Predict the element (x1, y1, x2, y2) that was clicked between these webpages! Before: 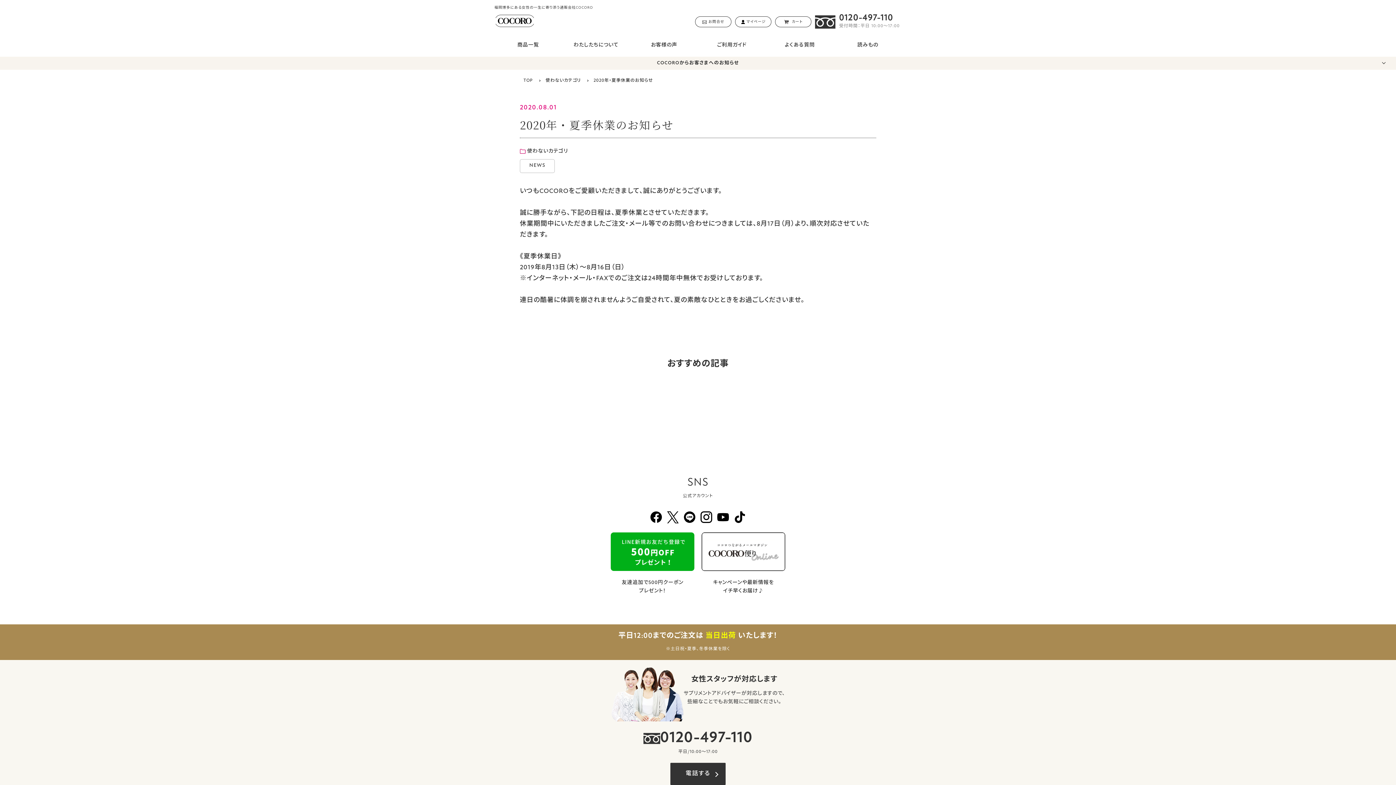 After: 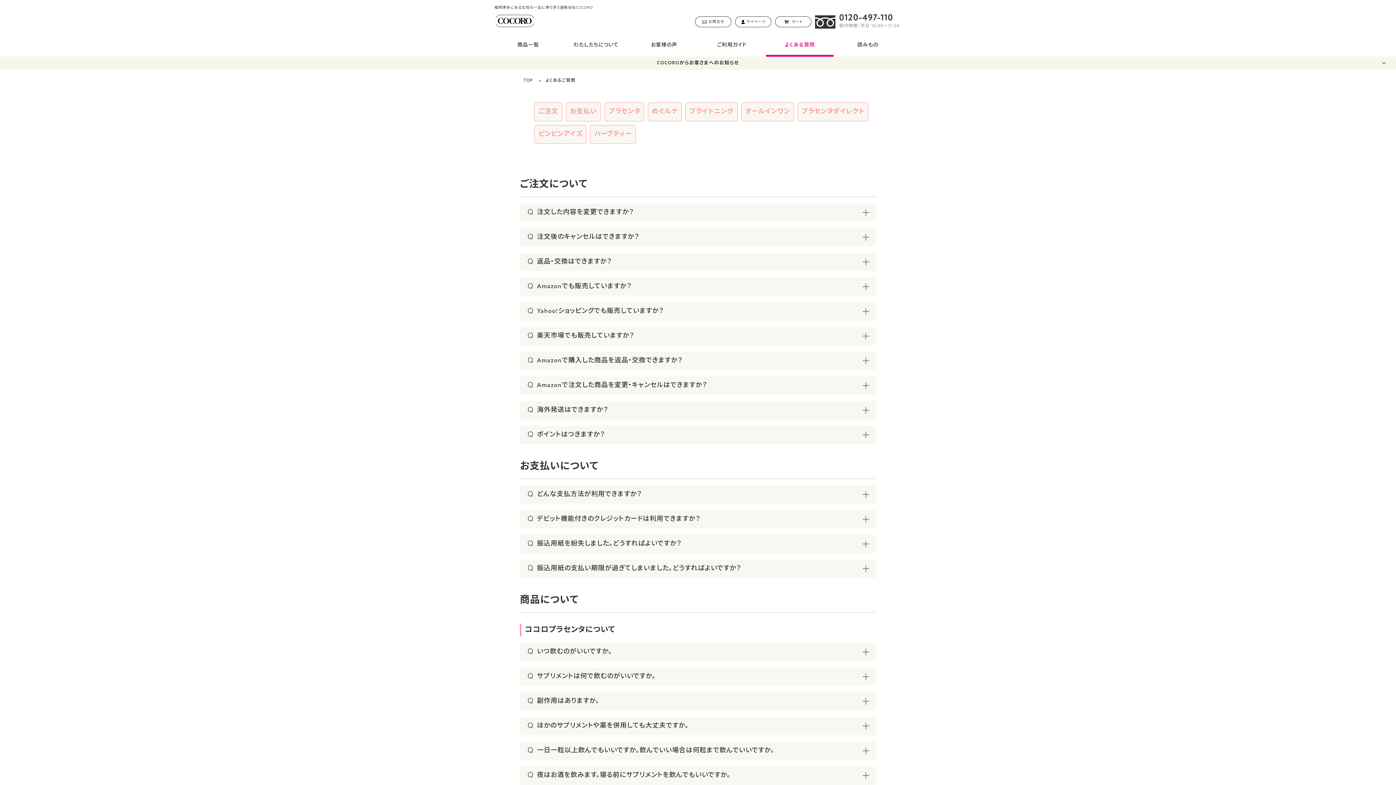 Action: bbox: (766, 38, 833, 52) label: よくある質問